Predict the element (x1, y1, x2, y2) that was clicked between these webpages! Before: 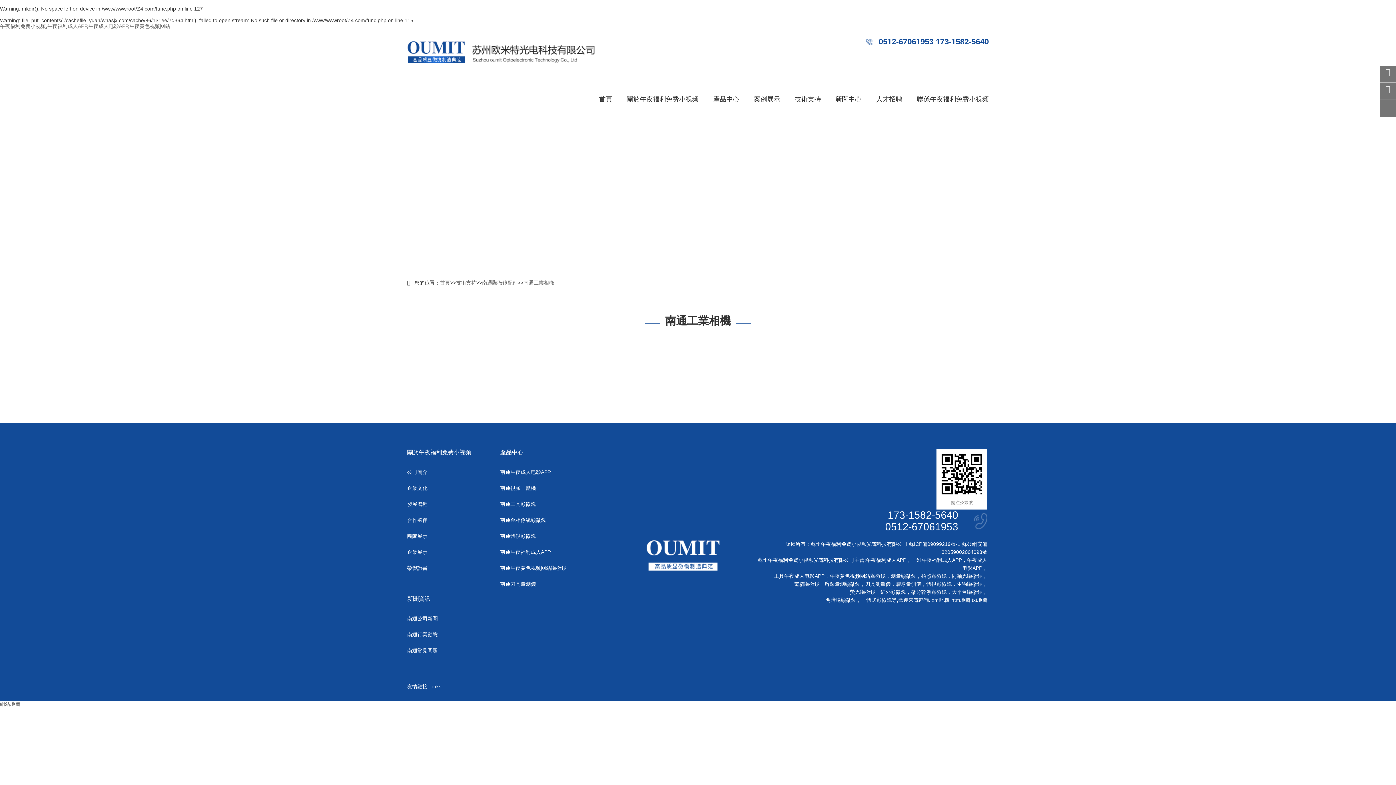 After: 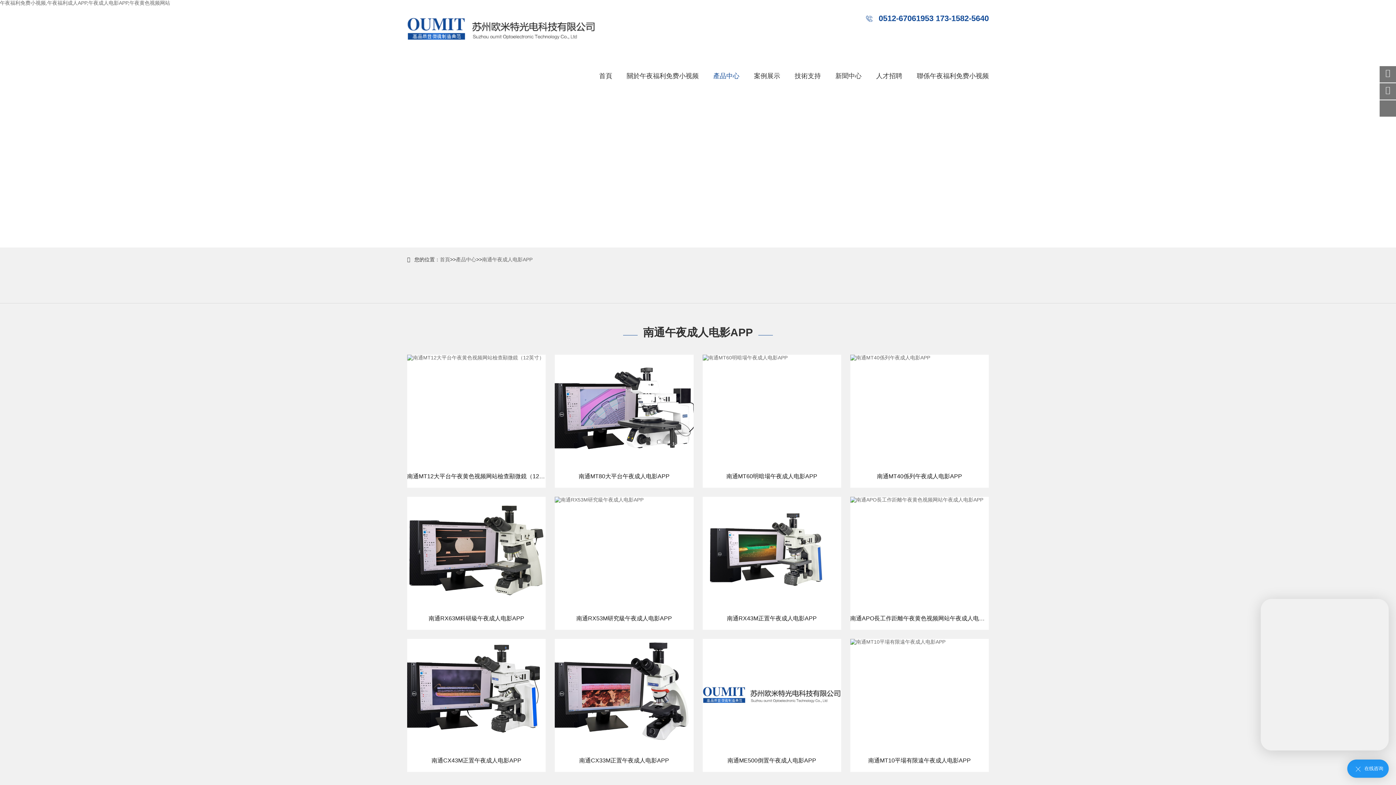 Action: bbox: (500, 467, 566, 477) label: 南通午夜成人电影APP